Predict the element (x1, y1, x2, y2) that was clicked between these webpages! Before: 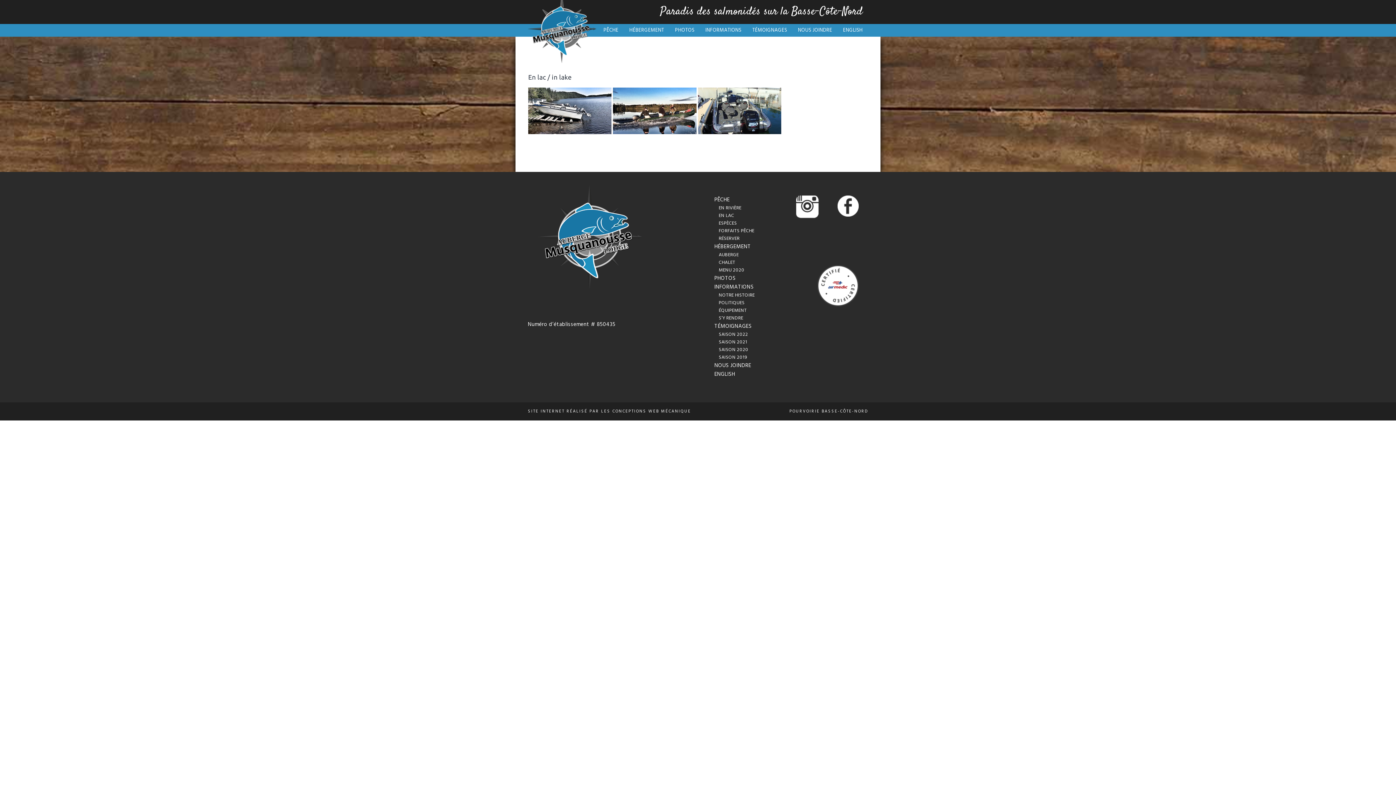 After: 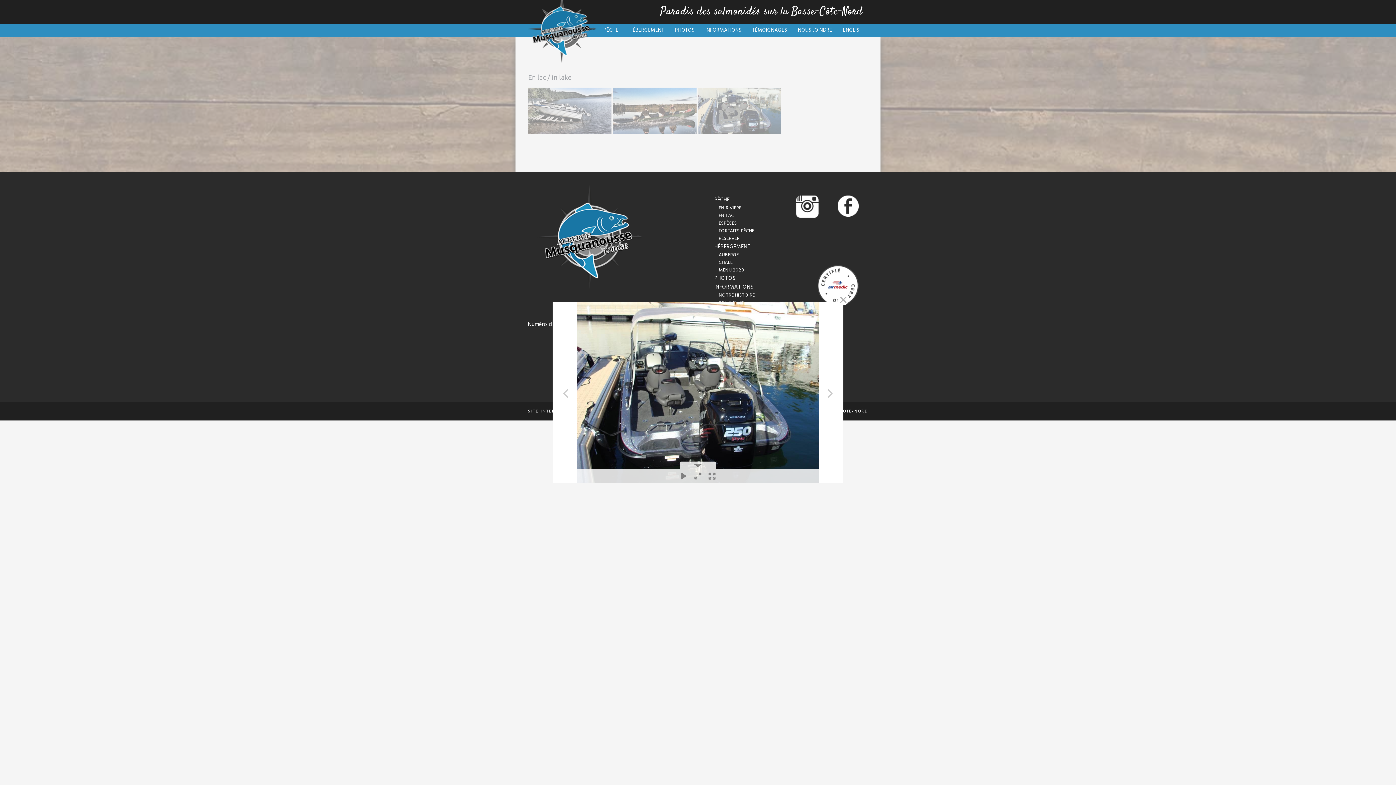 Action: label:   bbox: (698, 87, 781, 134)